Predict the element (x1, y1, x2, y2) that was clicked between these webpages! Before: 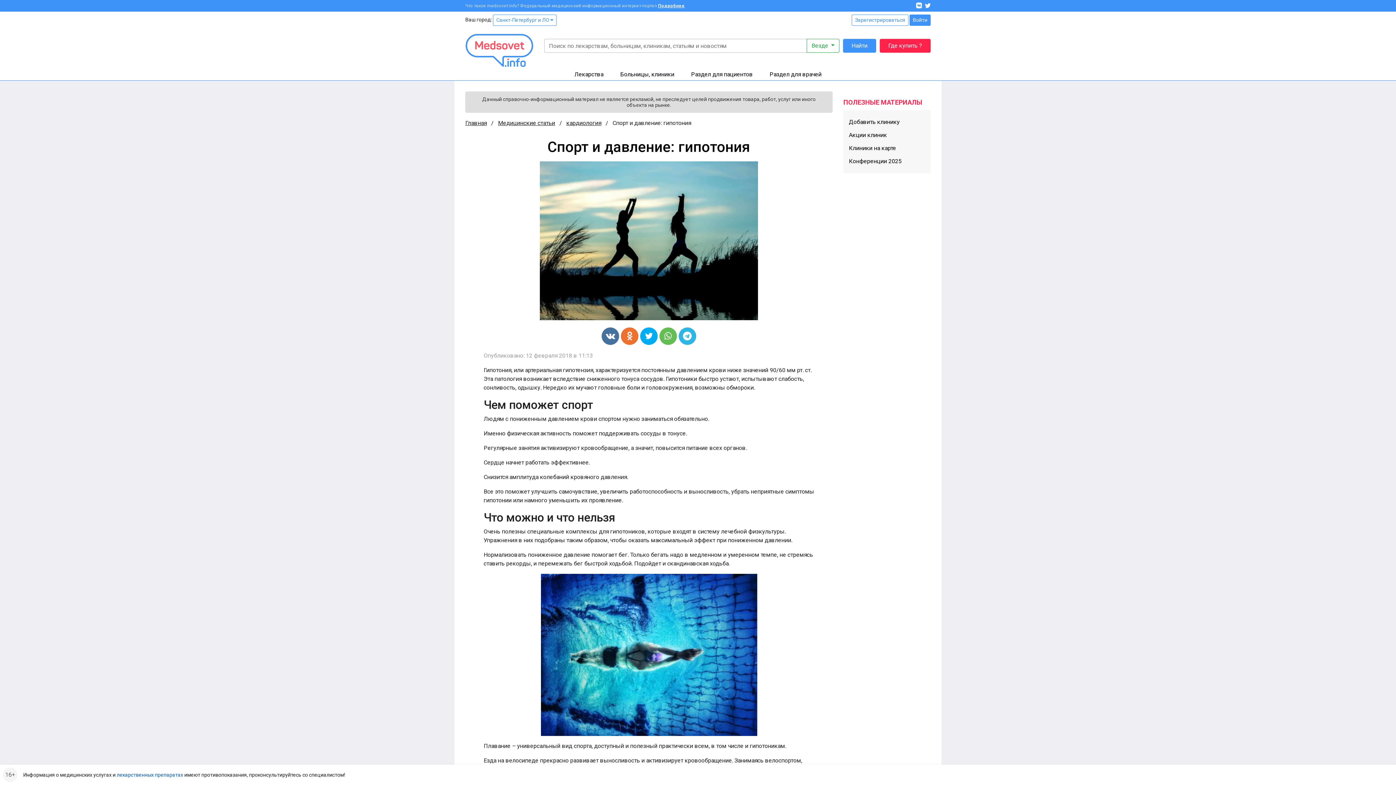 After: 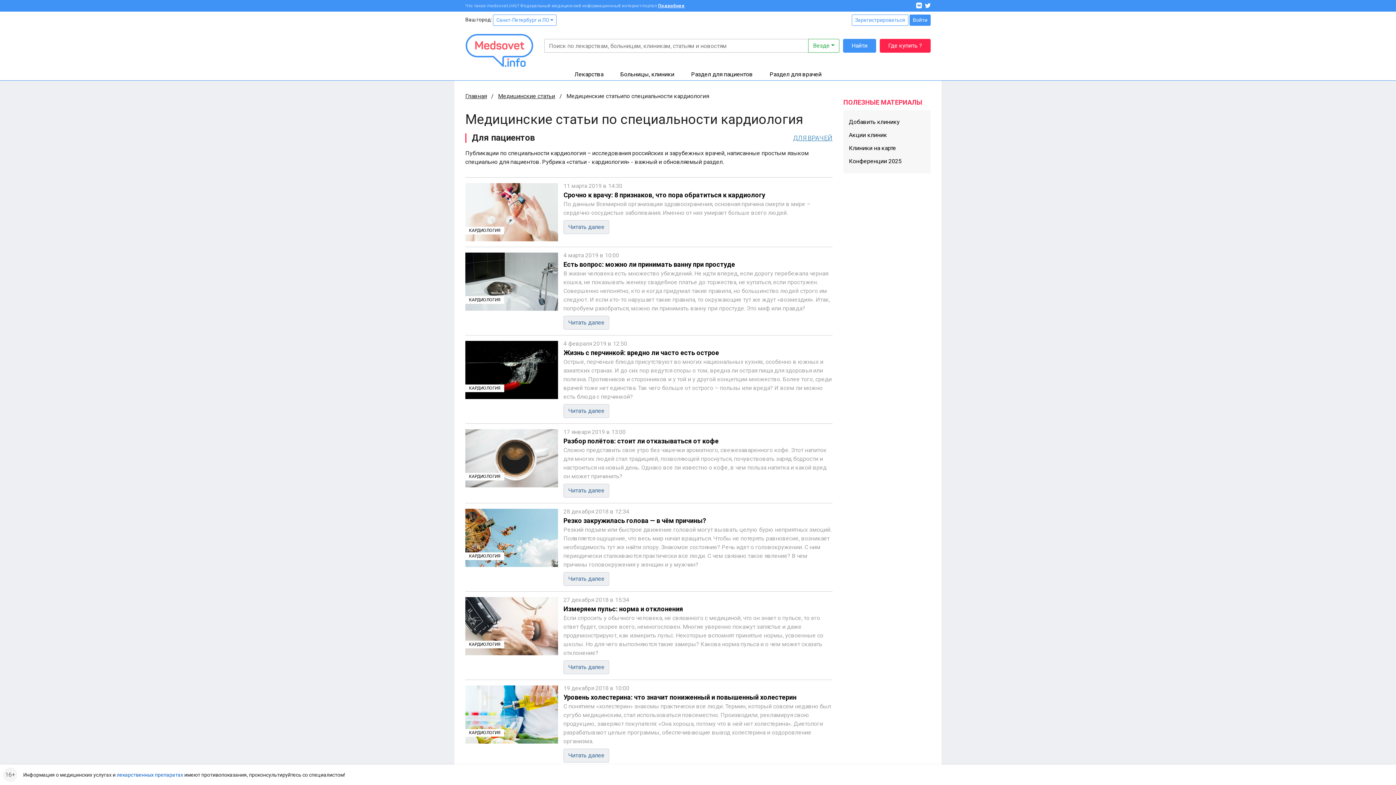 Action: bbox: (566, 119, 601, 126) label: кардиология